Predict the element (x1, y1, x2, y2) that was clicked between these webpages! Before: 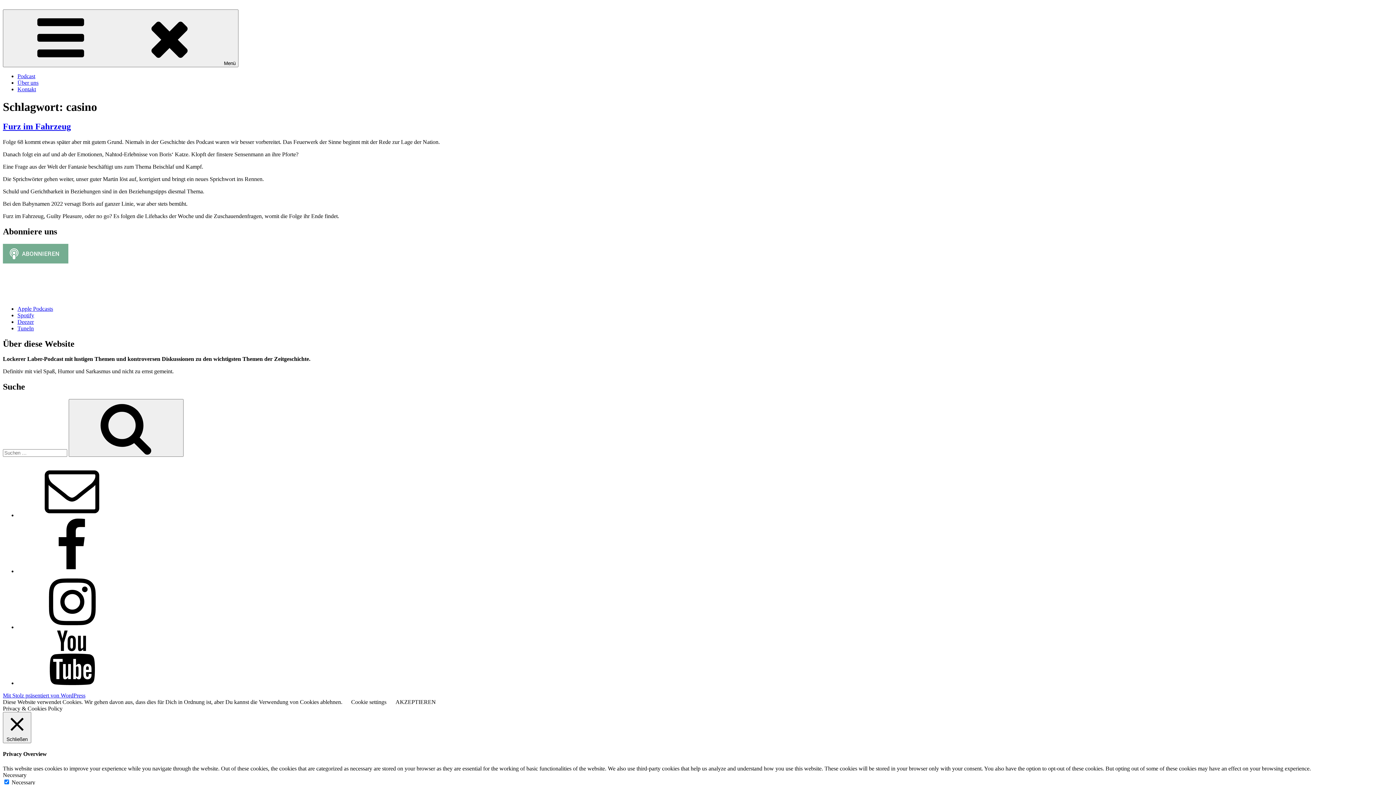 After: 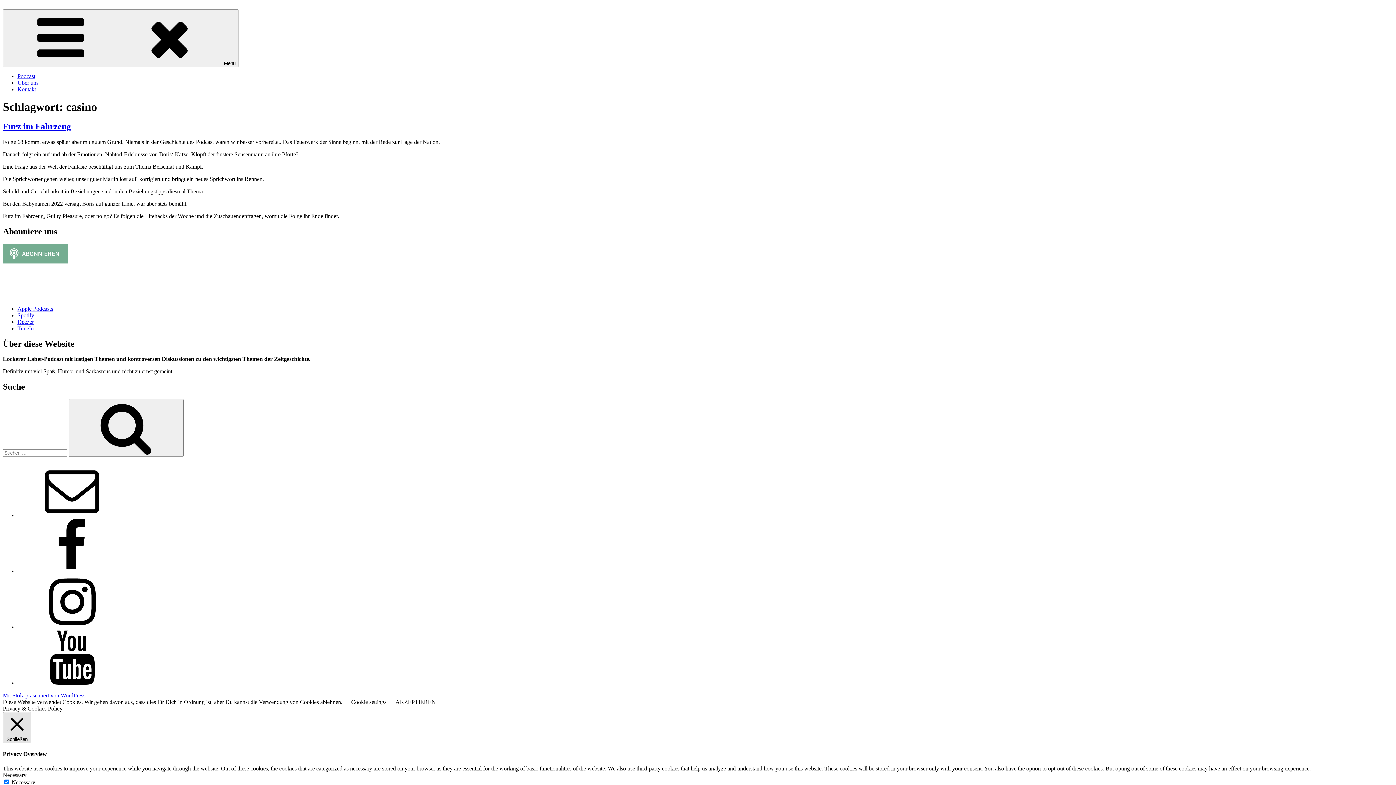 Action: bbox: (2, 712, 31, 743) label:  Schließen